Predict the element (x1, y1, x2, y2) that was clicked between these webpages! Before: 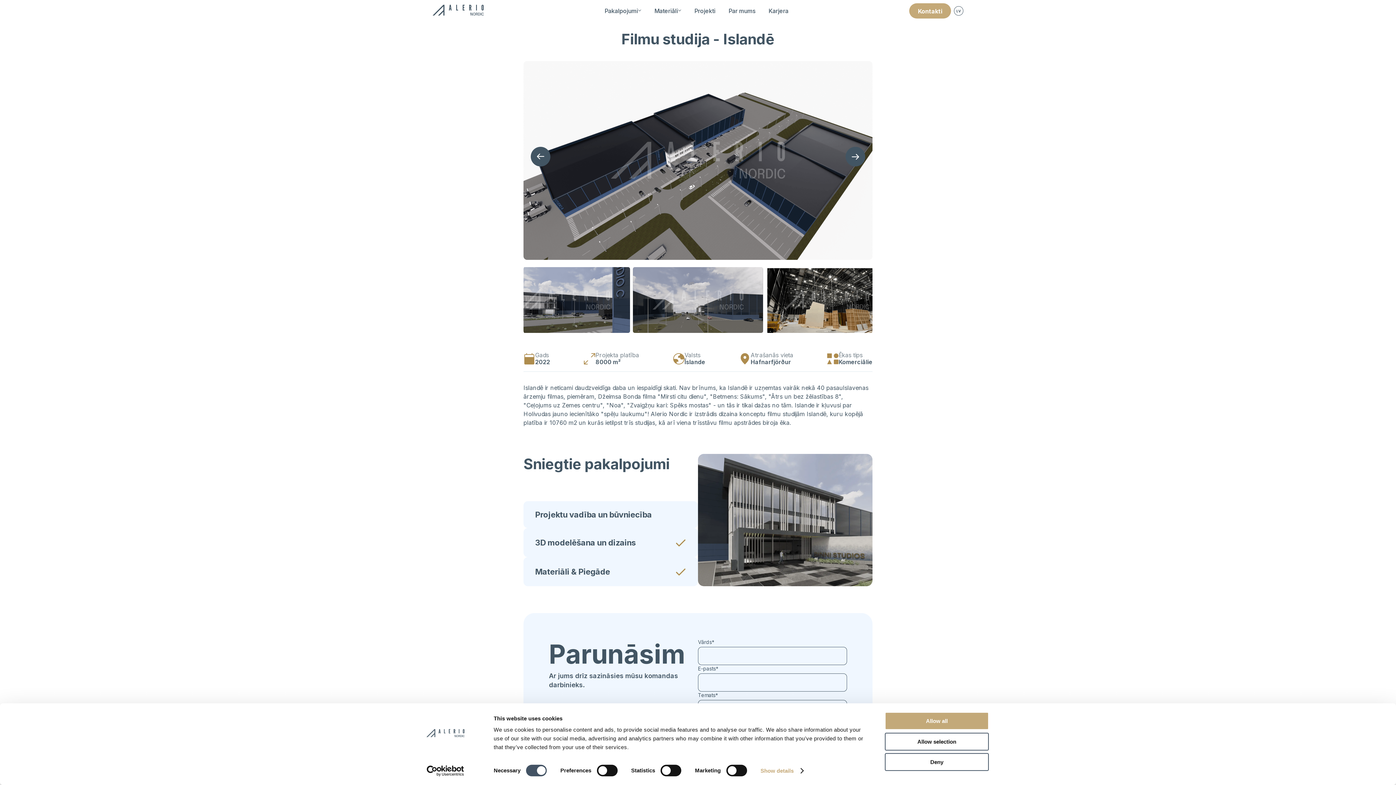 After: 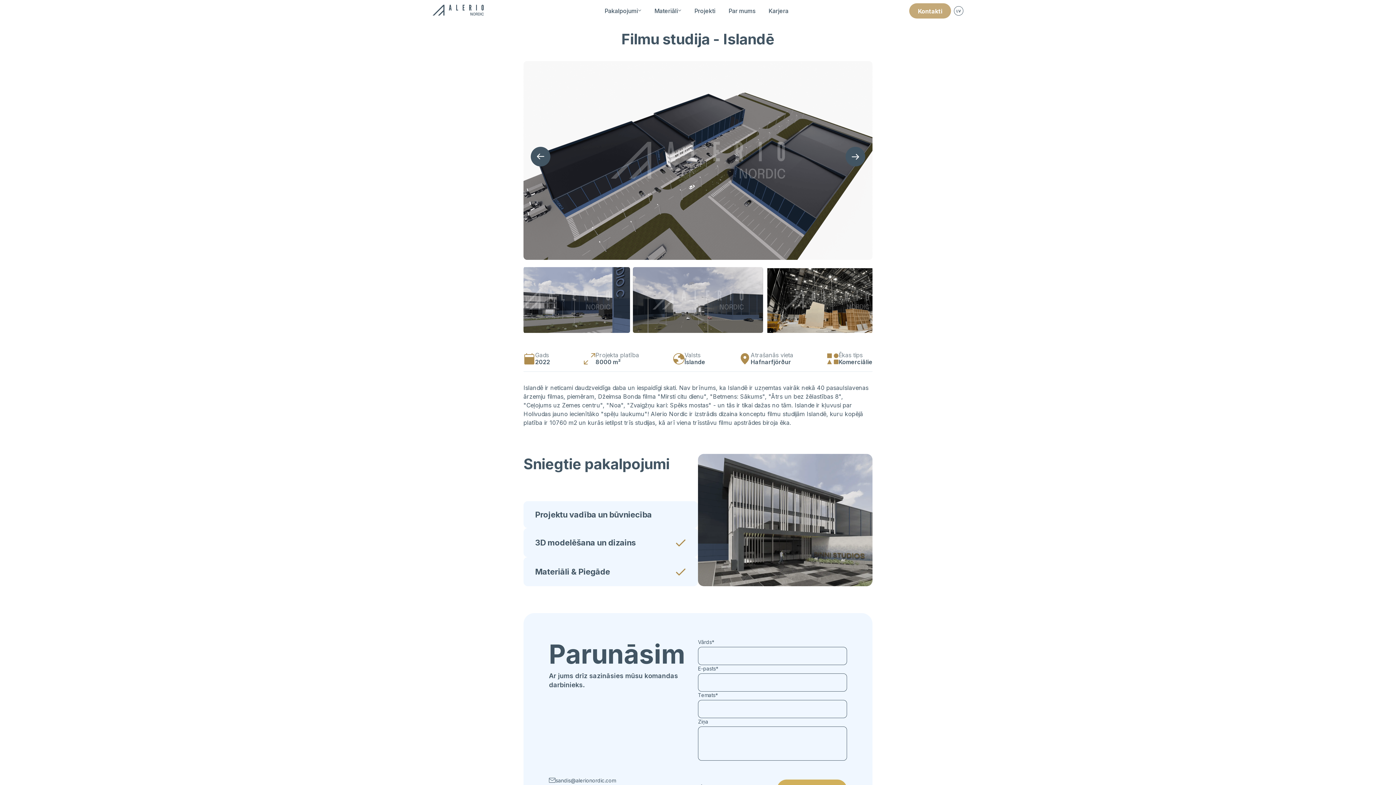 Action: label: Allow selection bbox: (885, 733, 989, 750)